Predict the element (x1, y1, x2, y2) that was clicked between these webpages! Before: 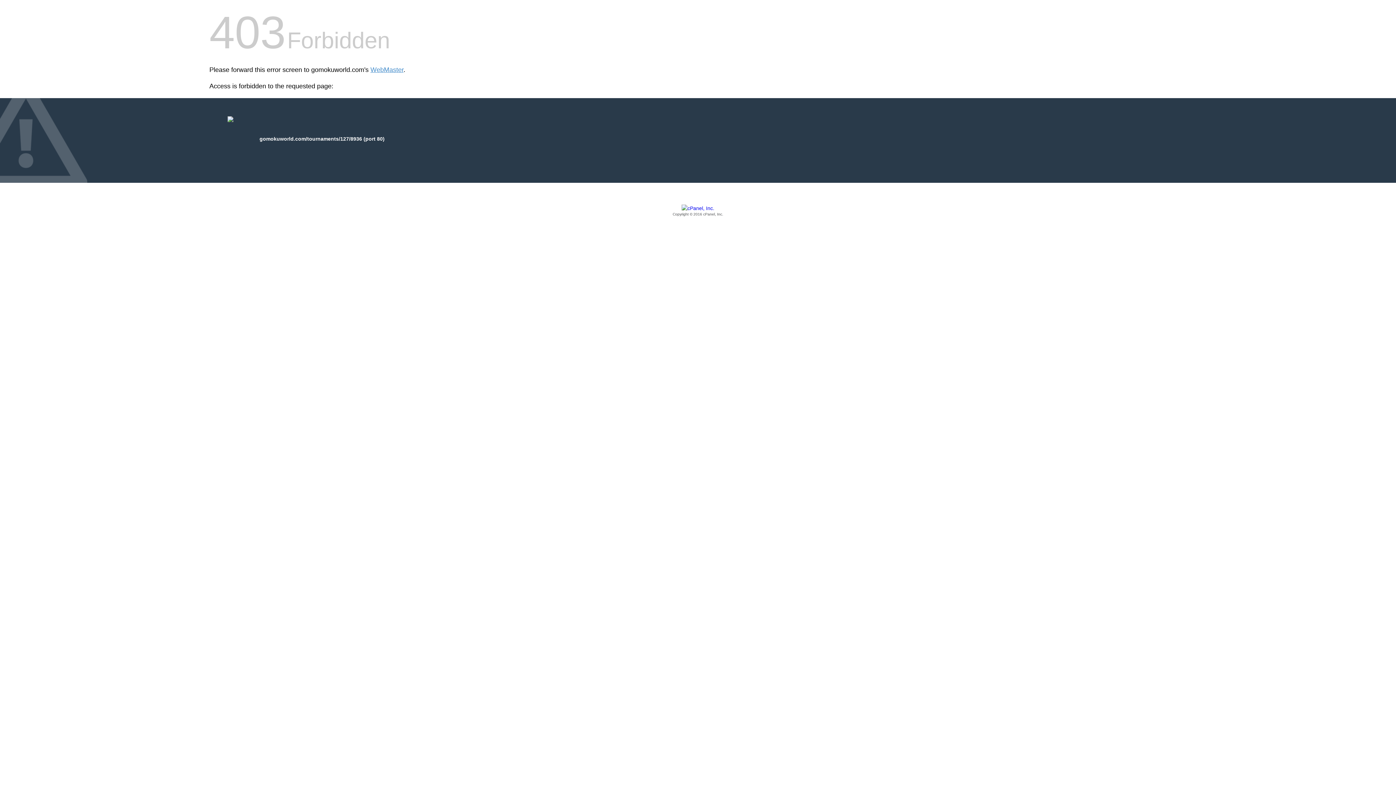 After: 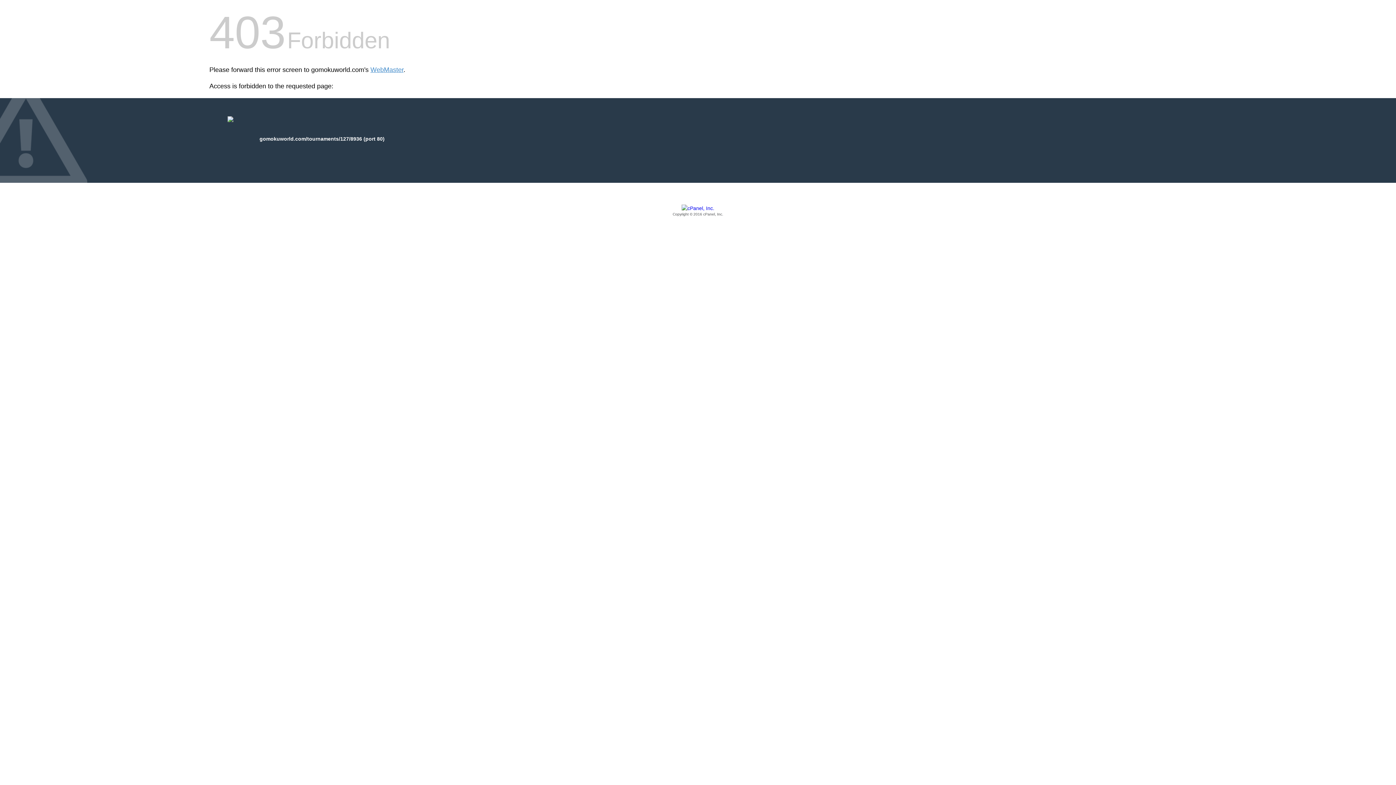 Action: label: Copyright © 2016 cPanel, Inc. bbox: (209, 205, 1186, 217)